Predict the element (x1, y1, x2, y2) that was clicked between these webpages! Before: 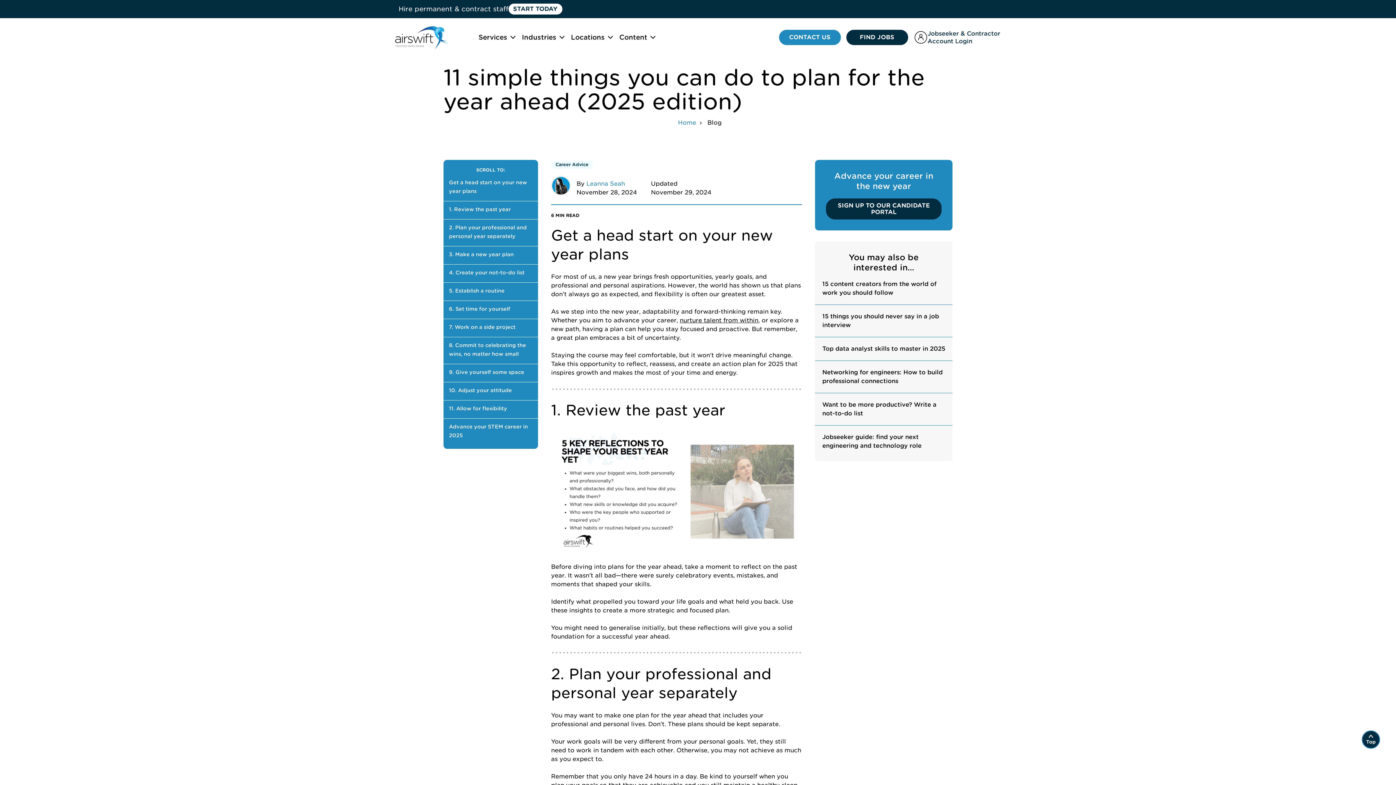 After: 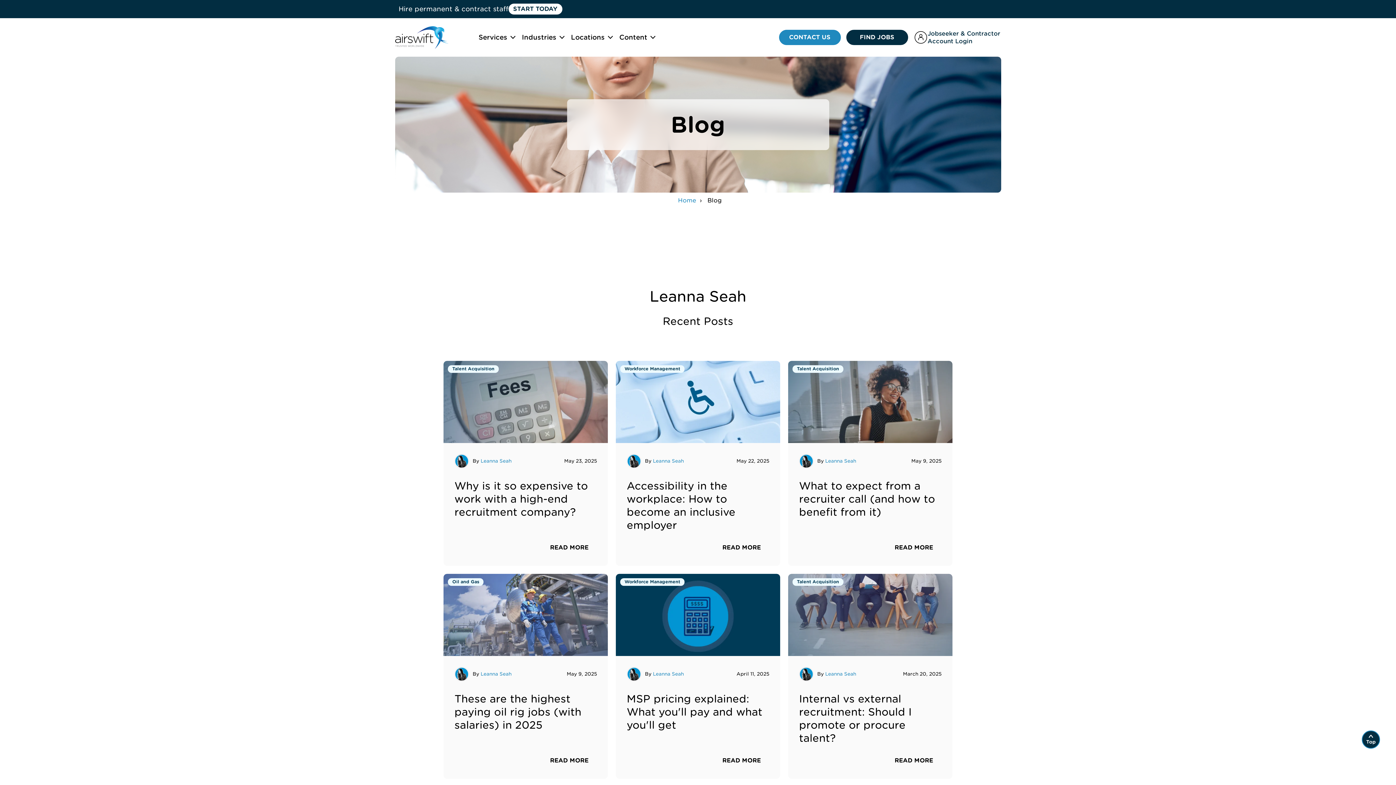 Action: label: Leanna Seah bbox: (586, 180, 625, 187)